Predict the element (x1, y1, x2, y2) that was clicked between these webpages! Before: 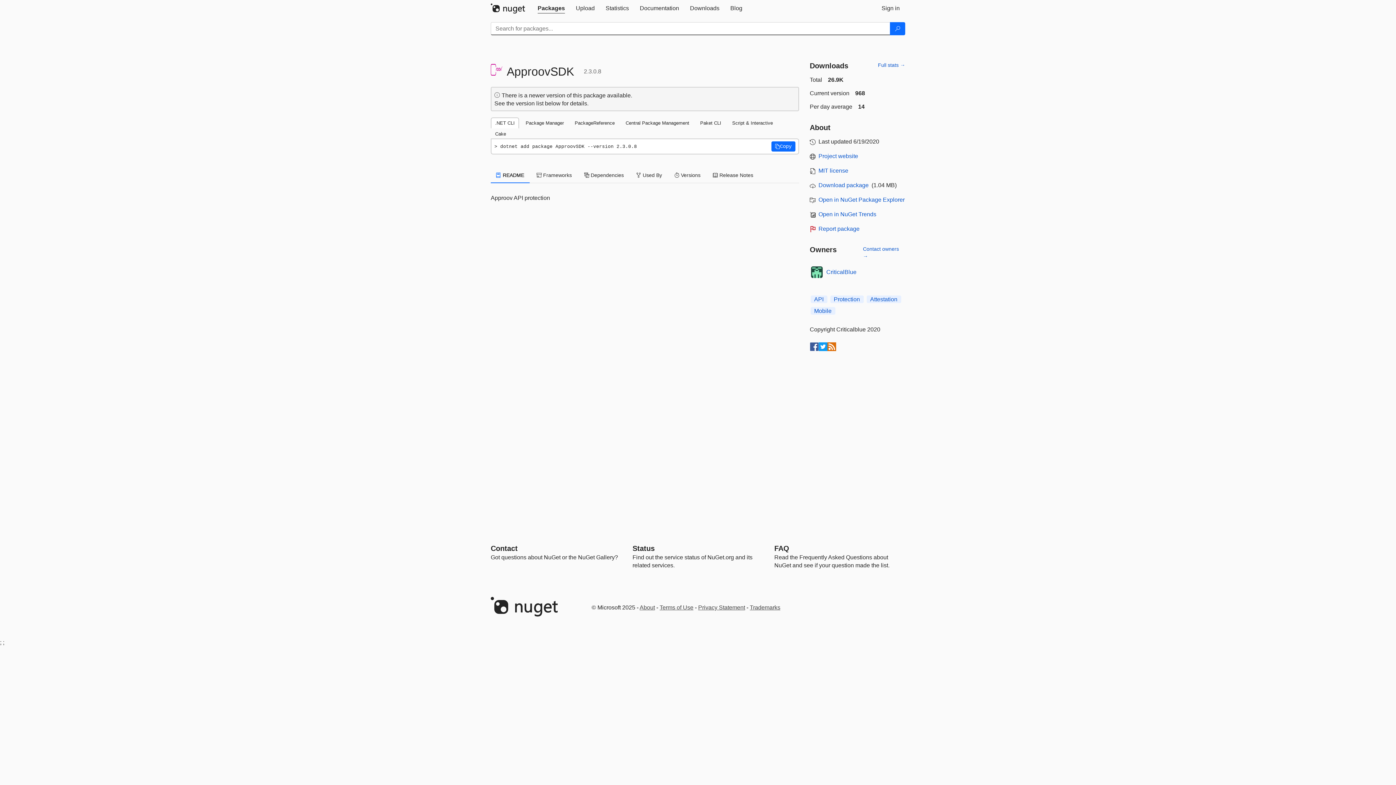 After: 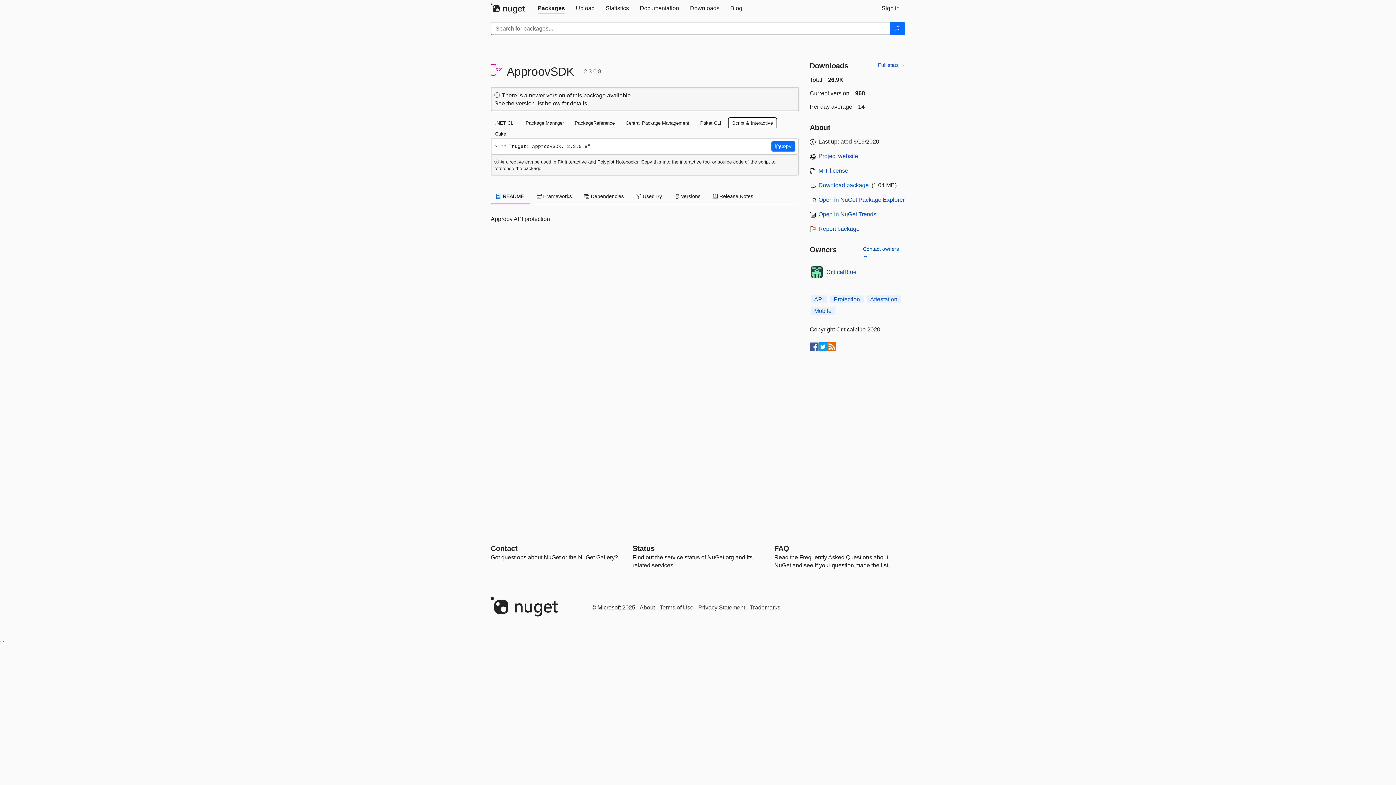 Action: bbox: (728, 117, 777, 128) label: Script & Interactive